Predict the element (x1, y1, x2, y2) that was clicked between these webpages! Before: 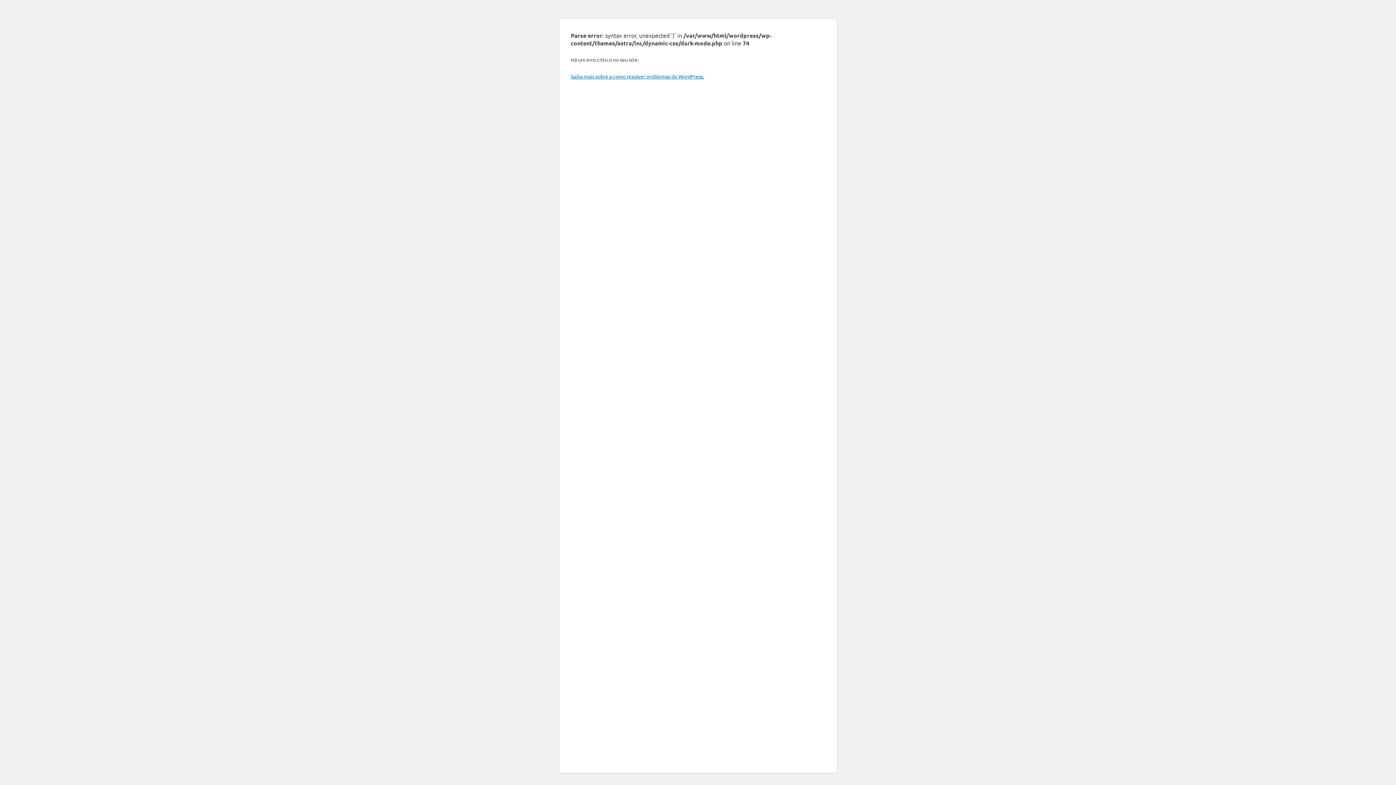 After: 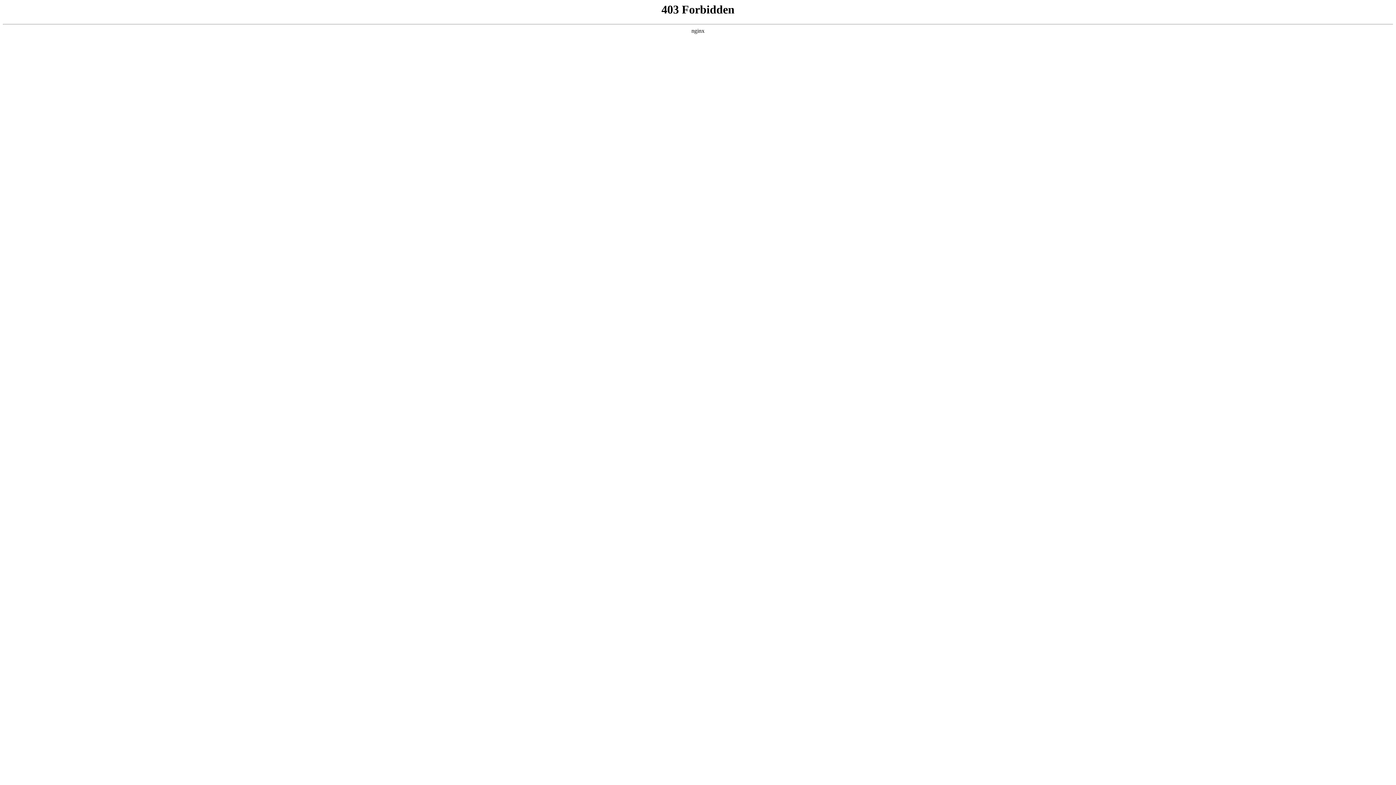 Action: label: Saiba mais sobre a como resolver problemas do WordPress. bbox: (570, 73, 704, 79)